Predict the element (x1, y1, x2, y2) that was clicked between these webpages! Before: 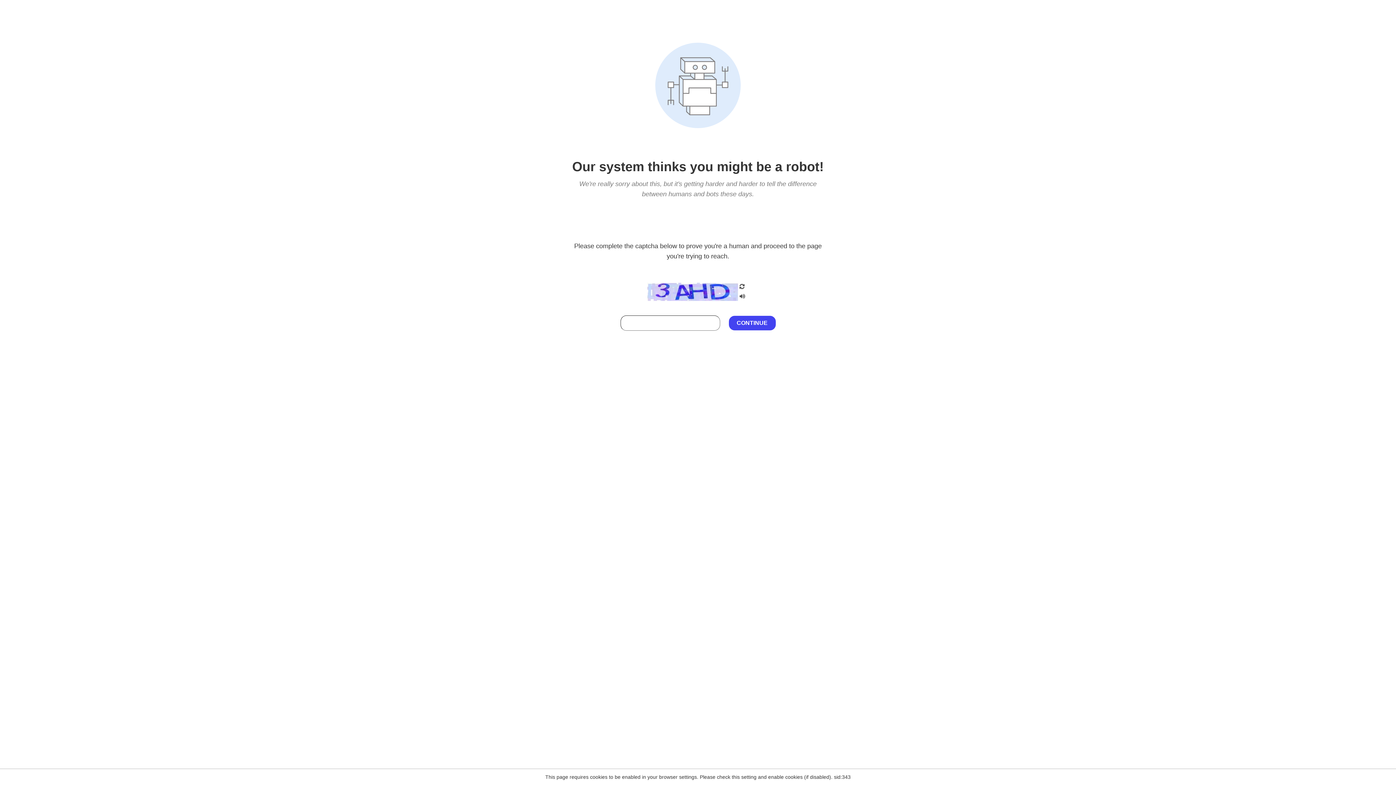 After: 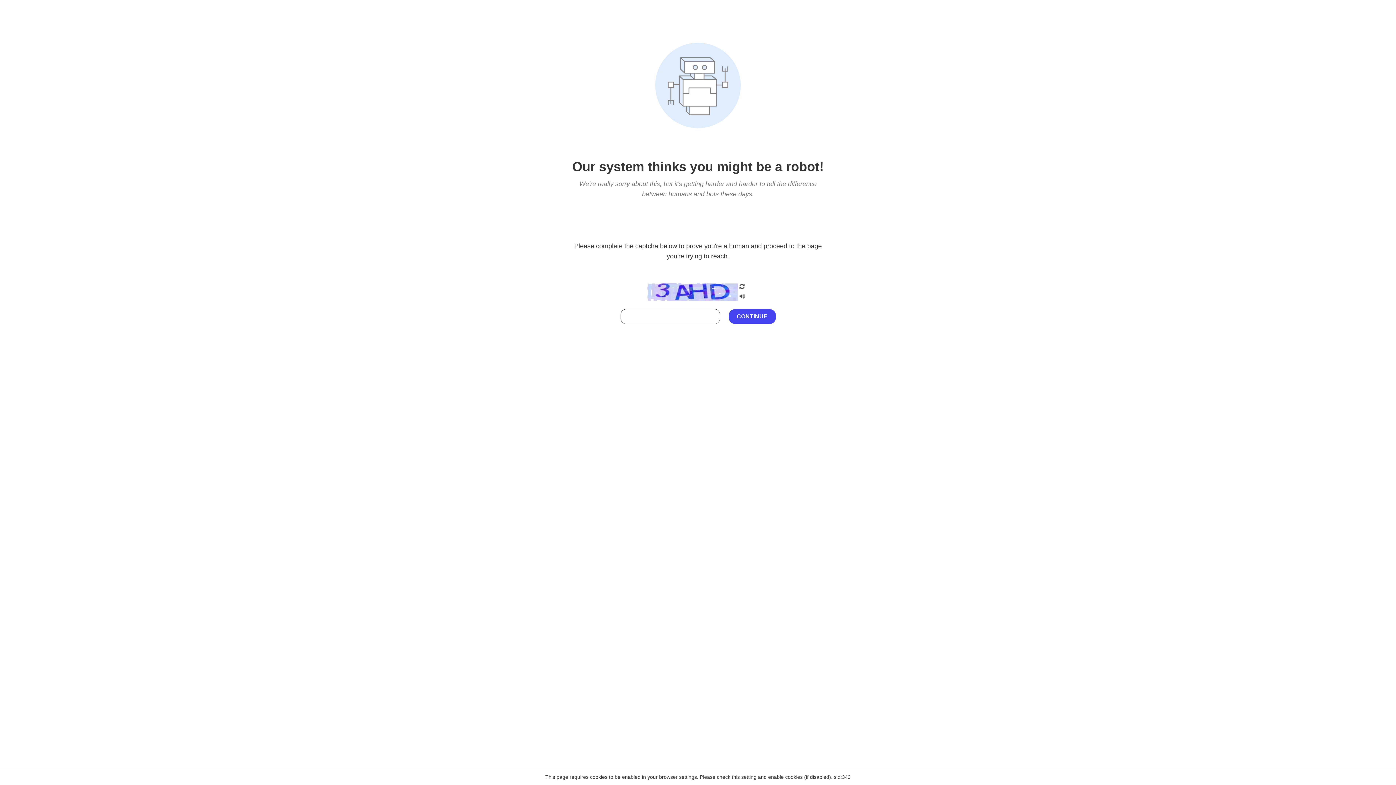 Action: bbox: (738, 212, 746, 219)